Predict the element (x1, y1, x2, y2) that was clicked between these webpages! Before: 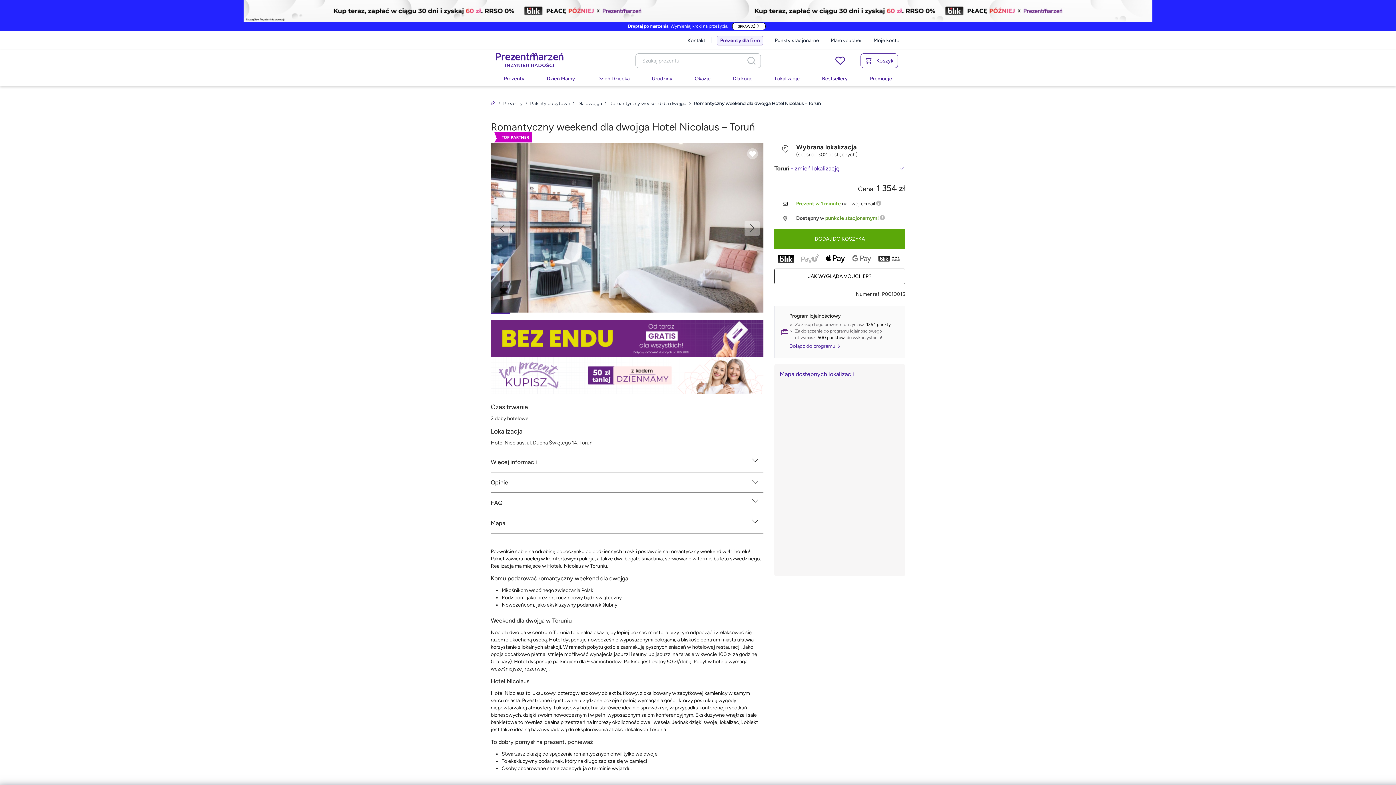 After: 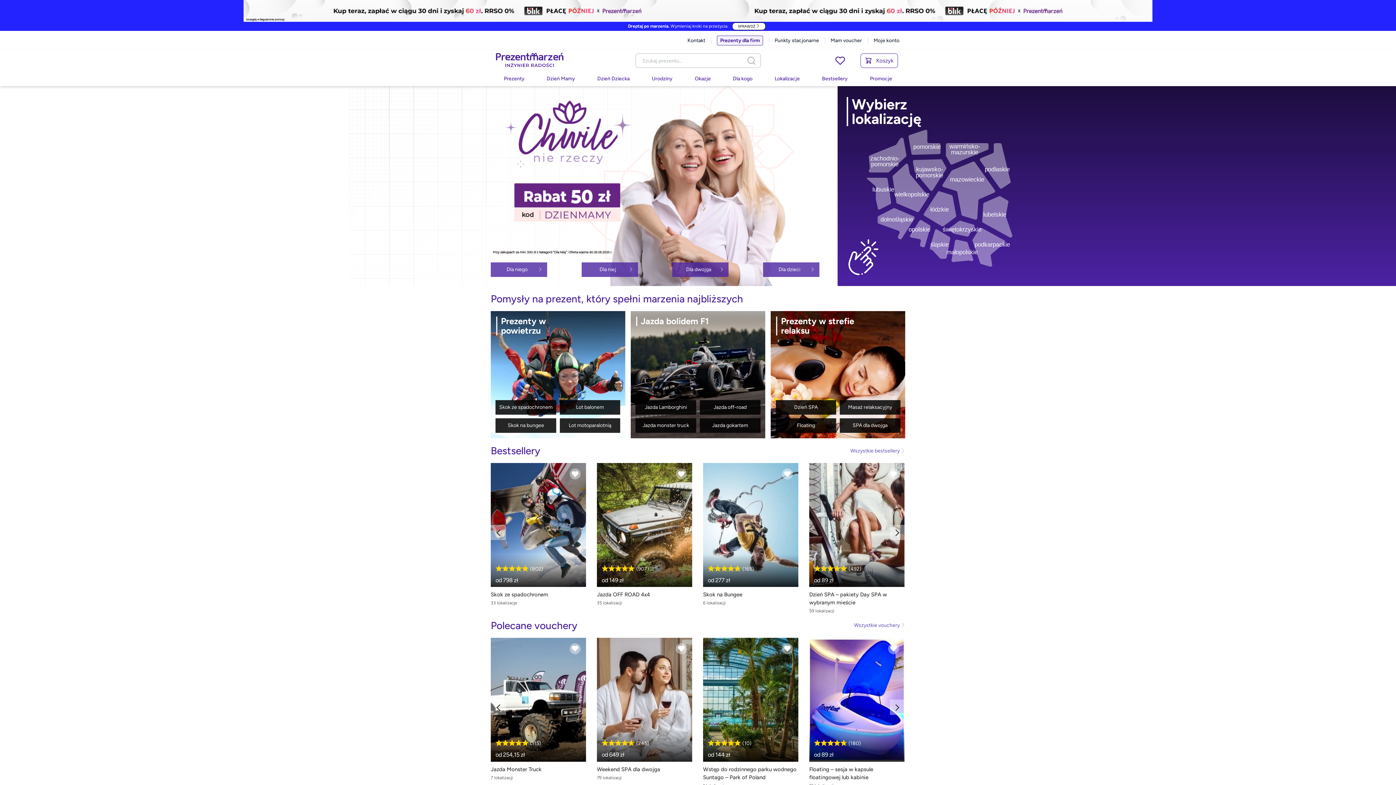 Action: bbox: (490, 100, 496, 106)